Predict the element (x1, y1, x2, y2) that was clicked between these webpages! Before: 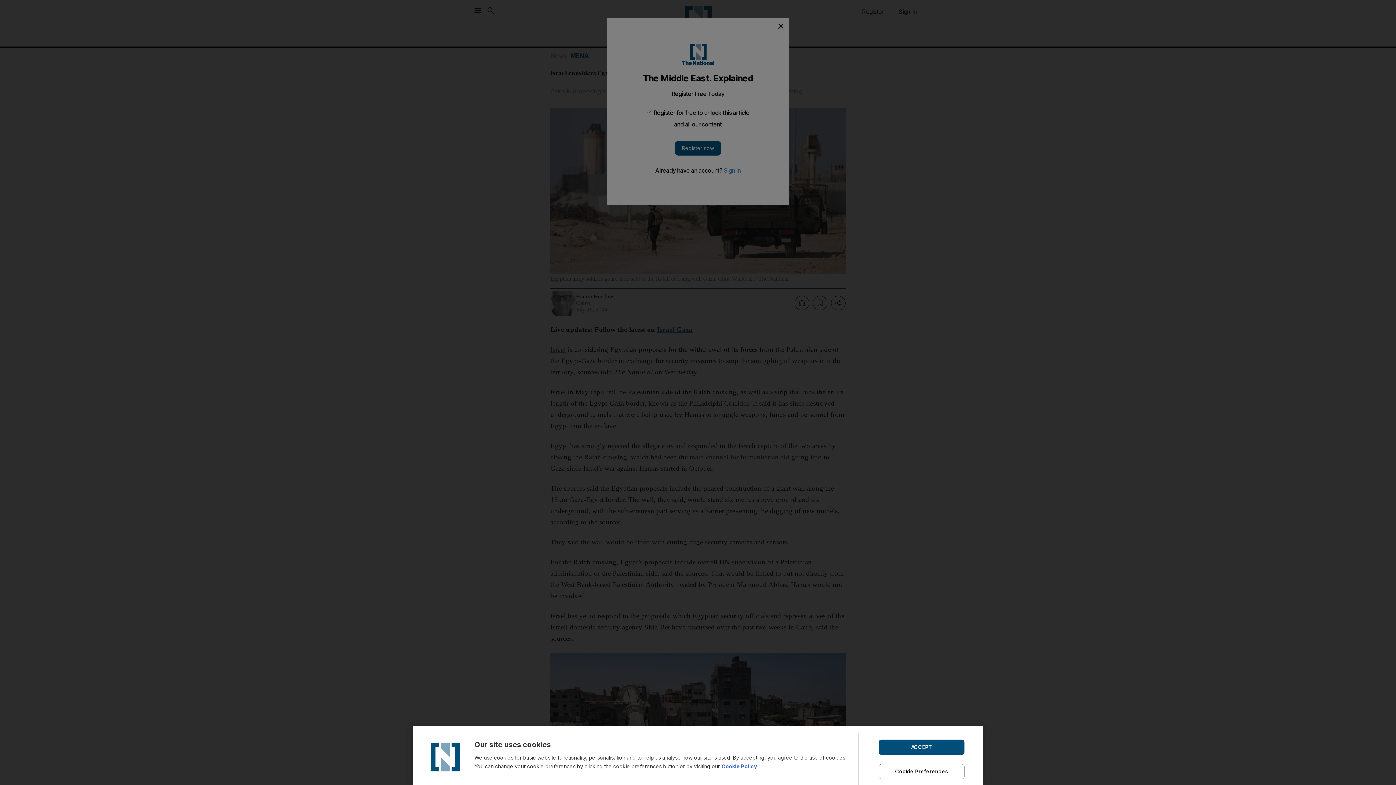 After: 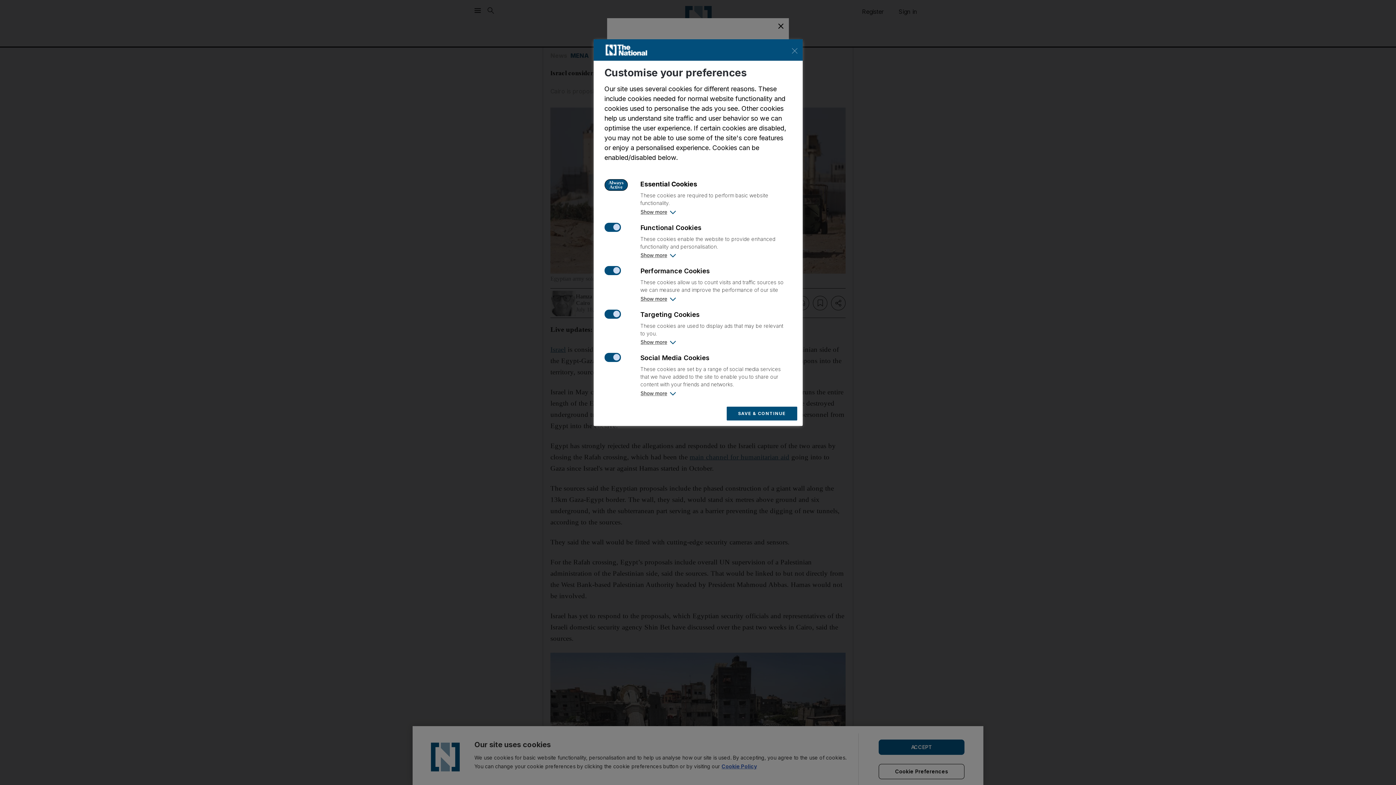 Action: label: Cookie Preferences bbox: (878, 764, 964, 779)